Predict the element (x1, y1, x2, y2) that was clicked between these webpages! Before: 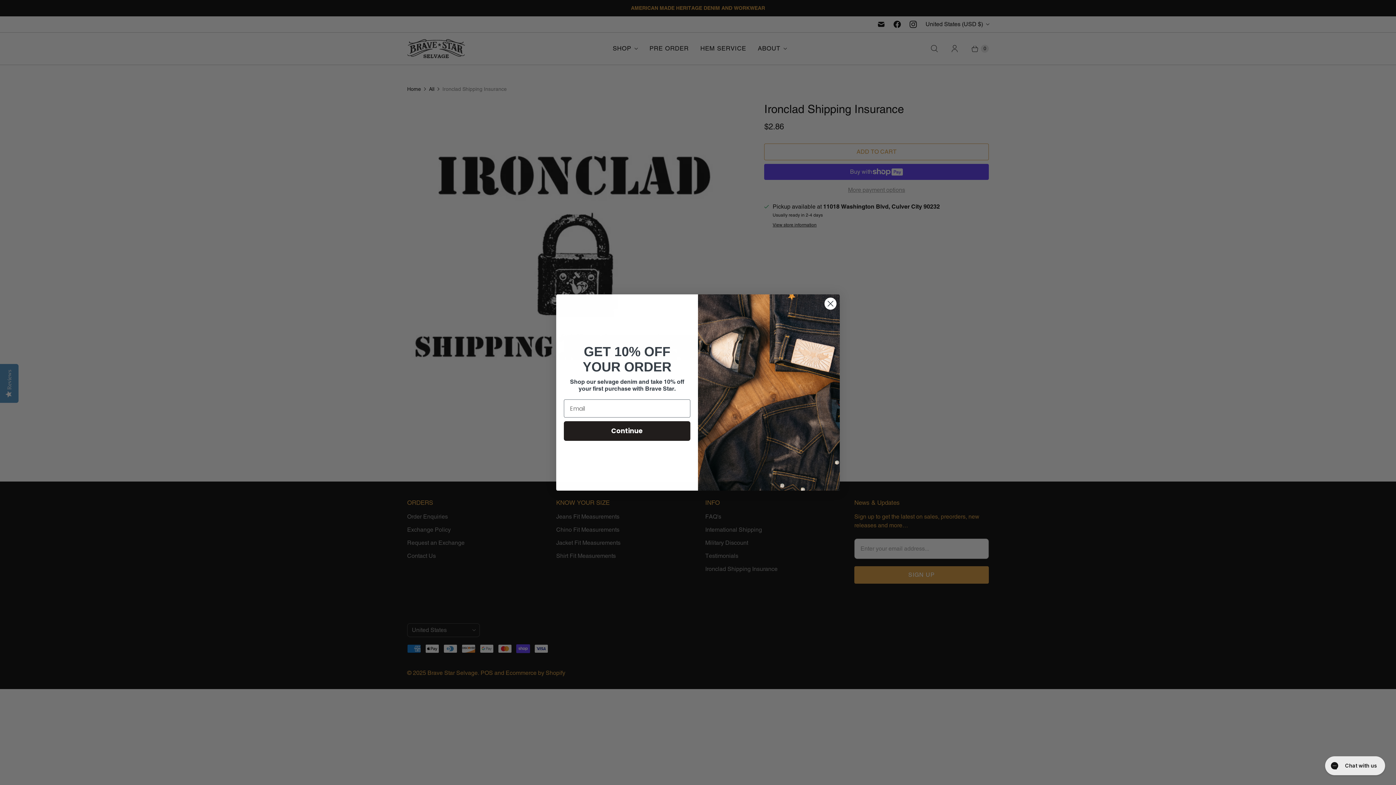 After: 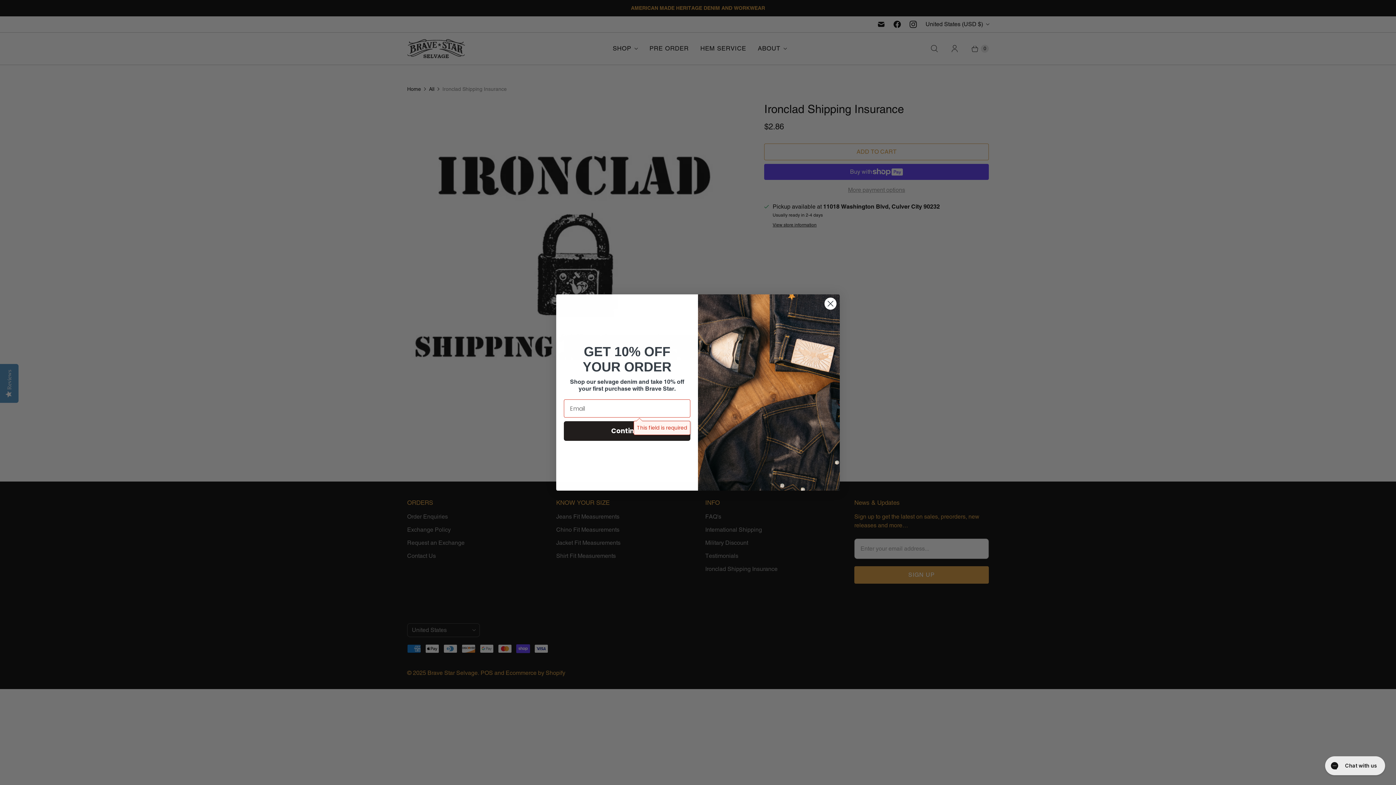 Action: bbox: (564, 421, 690, 441) label: Continue